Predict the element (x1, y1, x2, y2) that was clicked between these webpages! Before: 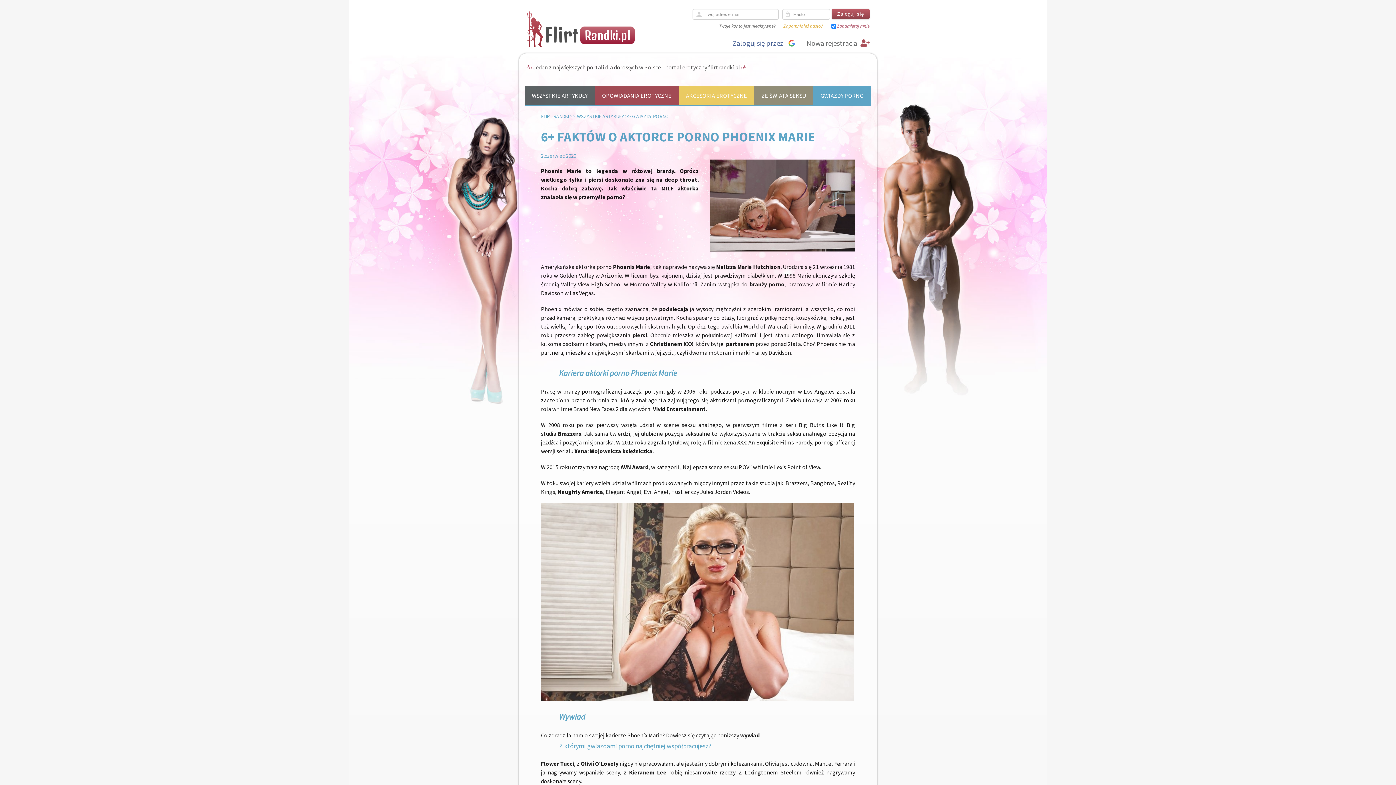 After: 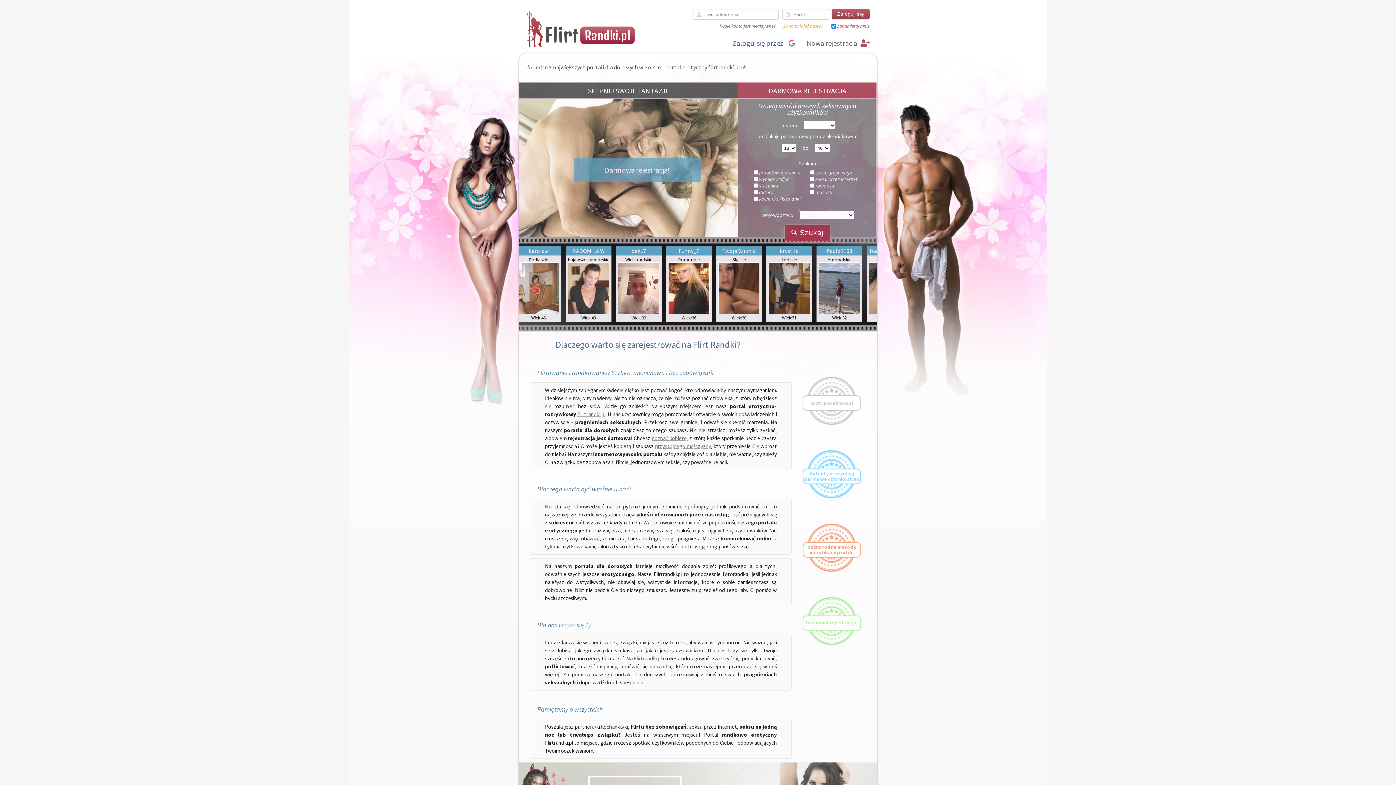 Action: bbox: (526, 7, 672, 50) label: Flirt
Randki.pl